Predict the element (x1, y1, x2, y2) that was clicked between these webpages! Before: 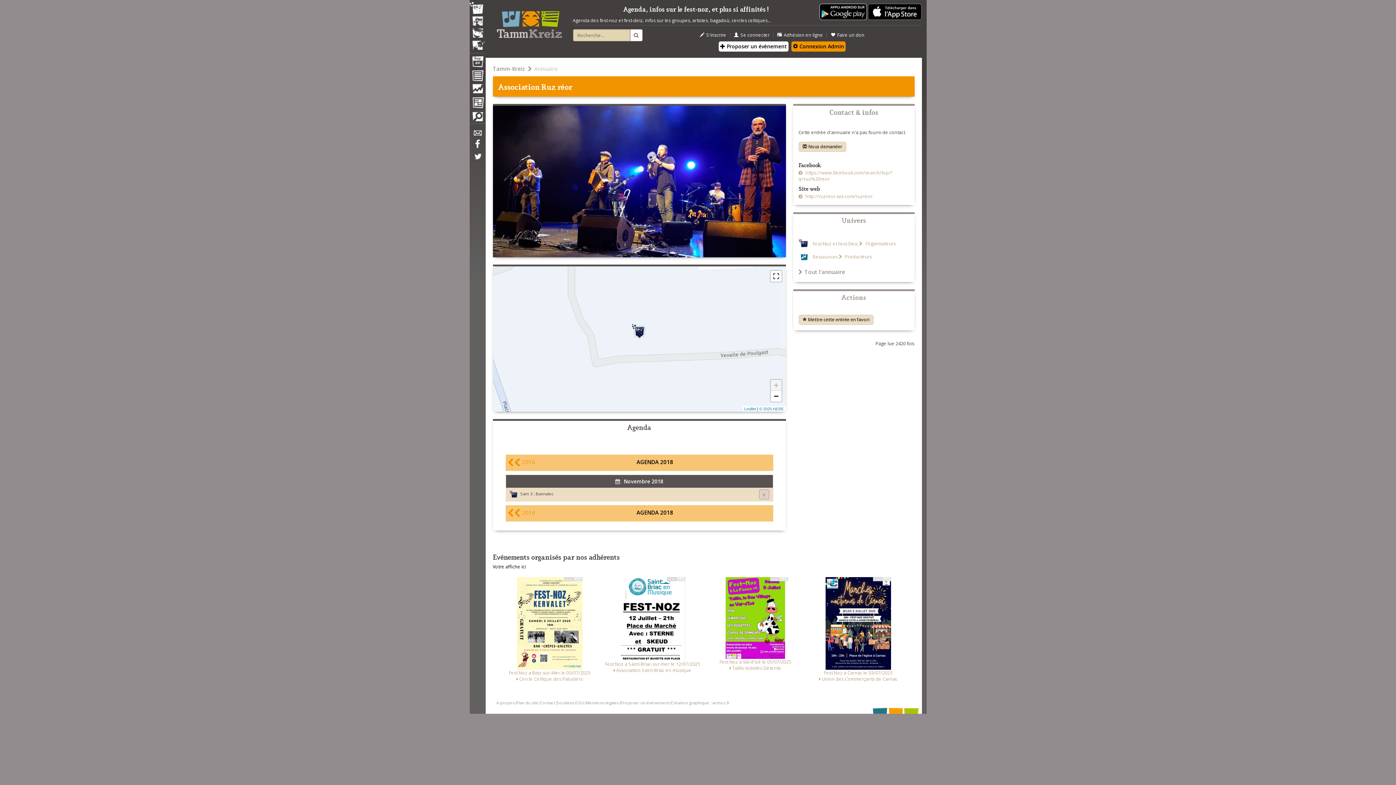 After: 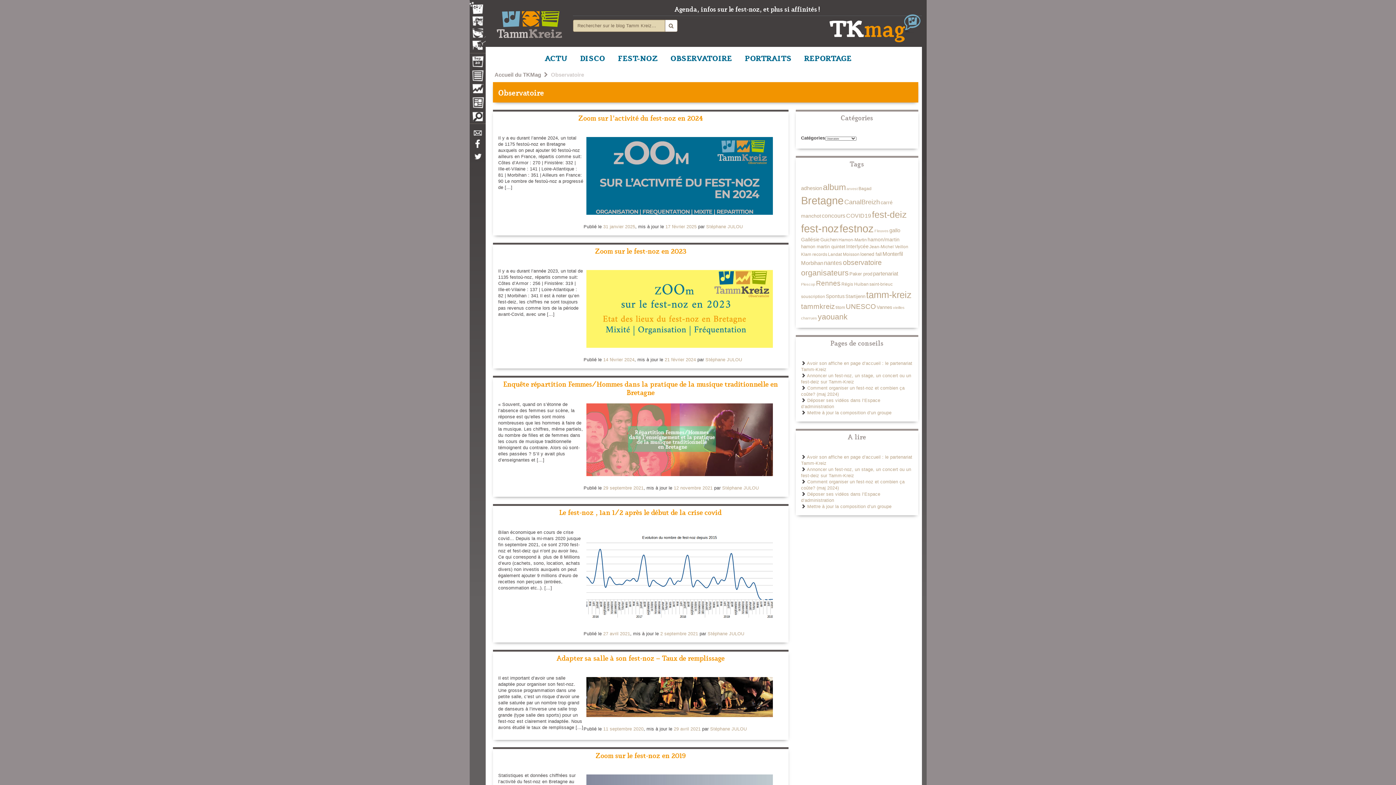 Action: label: Observatoire bbox: (469, 84, 484, 97)